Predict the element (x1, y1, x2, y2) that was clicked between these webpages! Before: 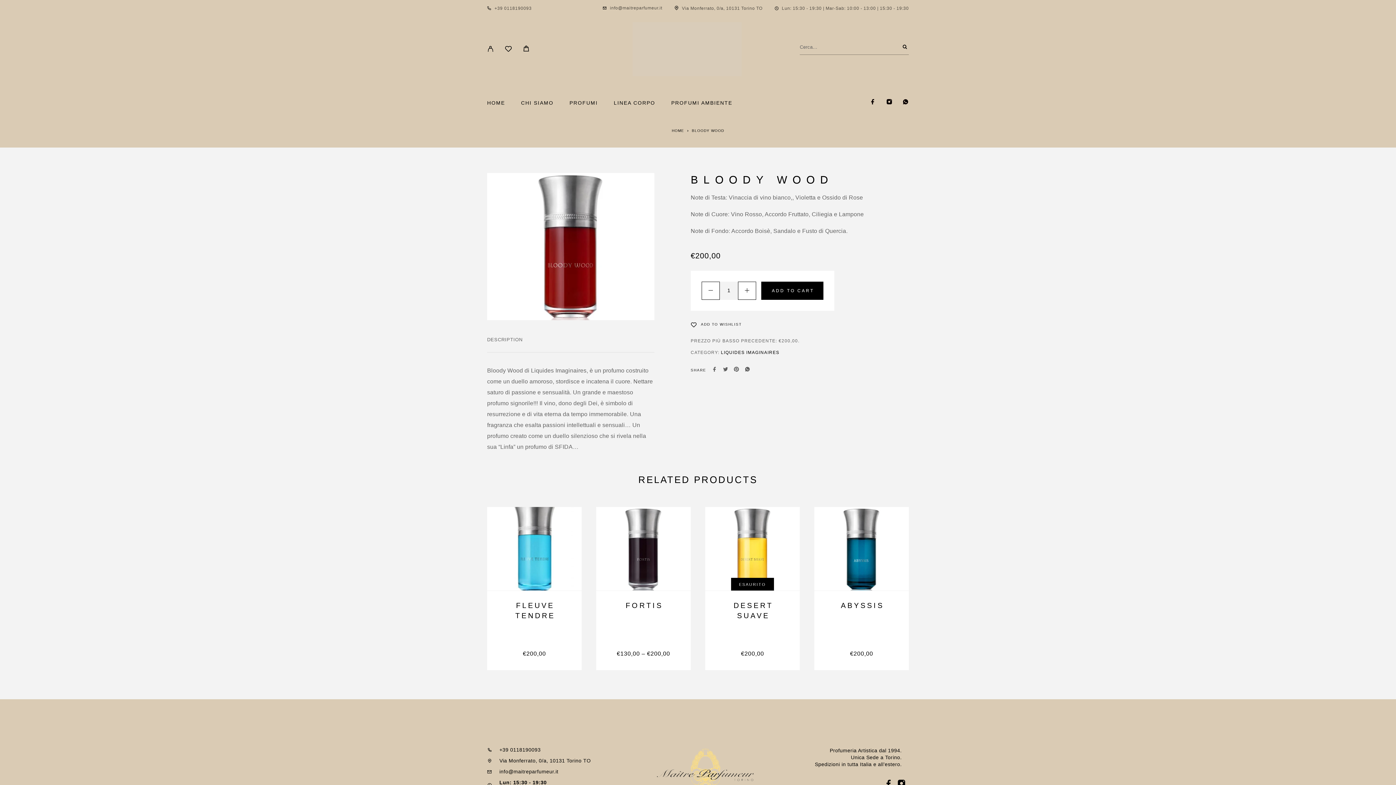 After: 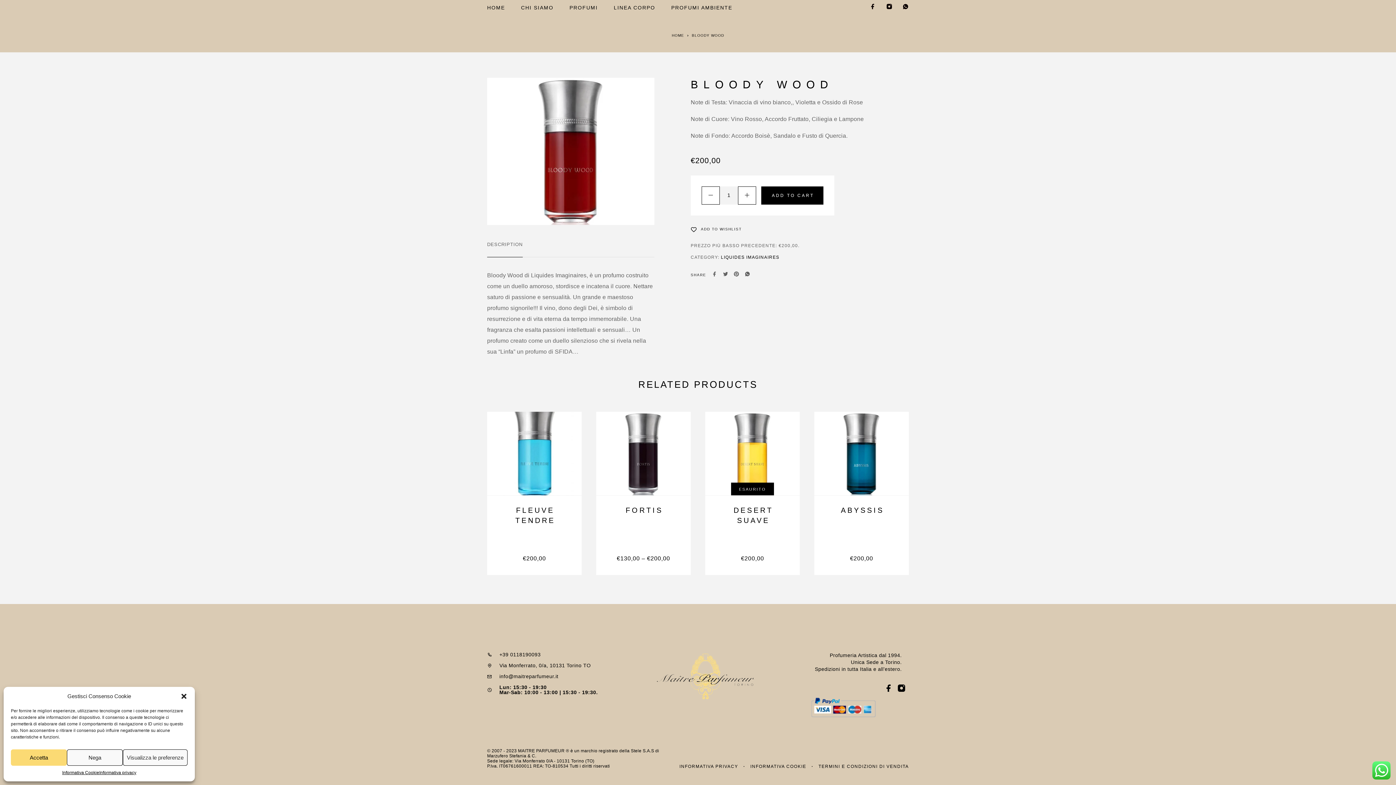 Action: label: DESCRIPTION bbox: (487, 337, 522, 342)